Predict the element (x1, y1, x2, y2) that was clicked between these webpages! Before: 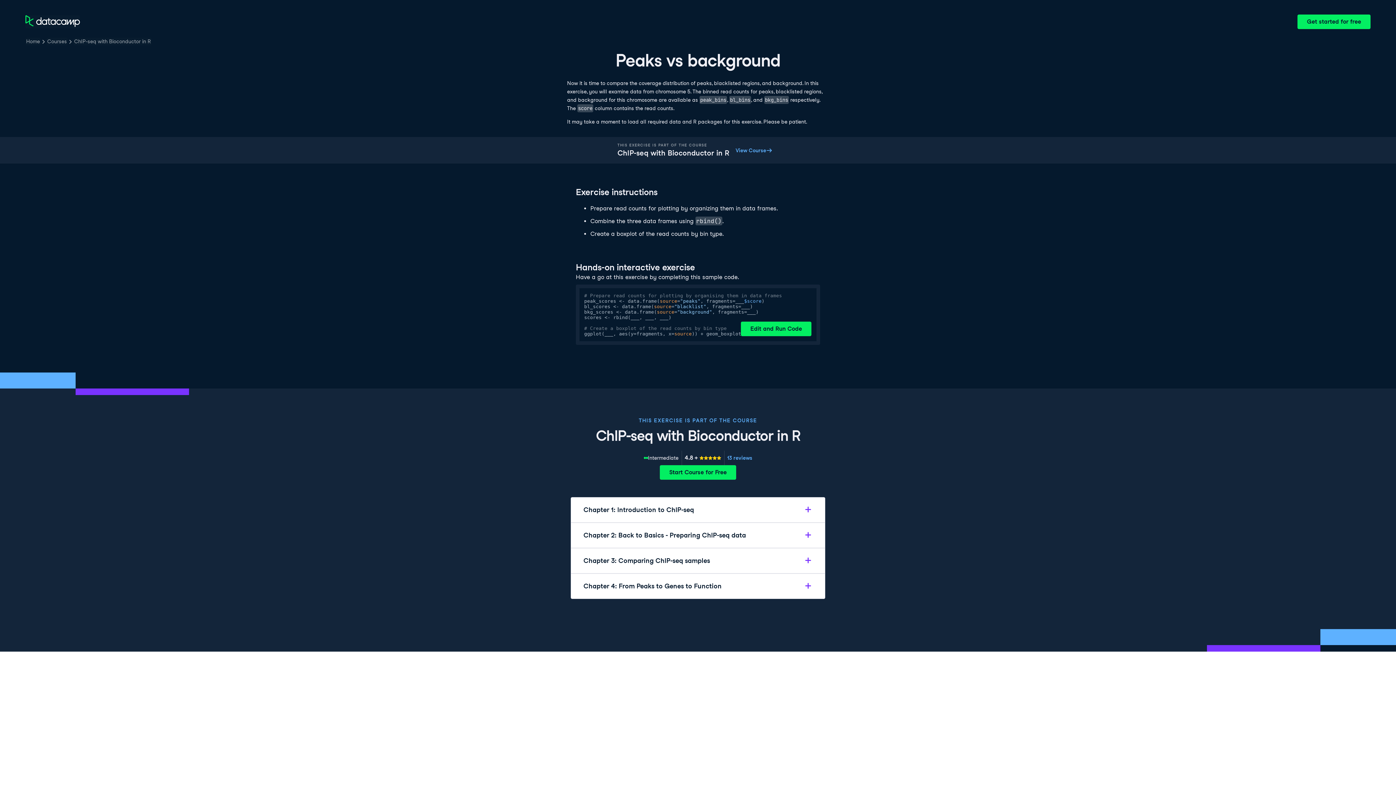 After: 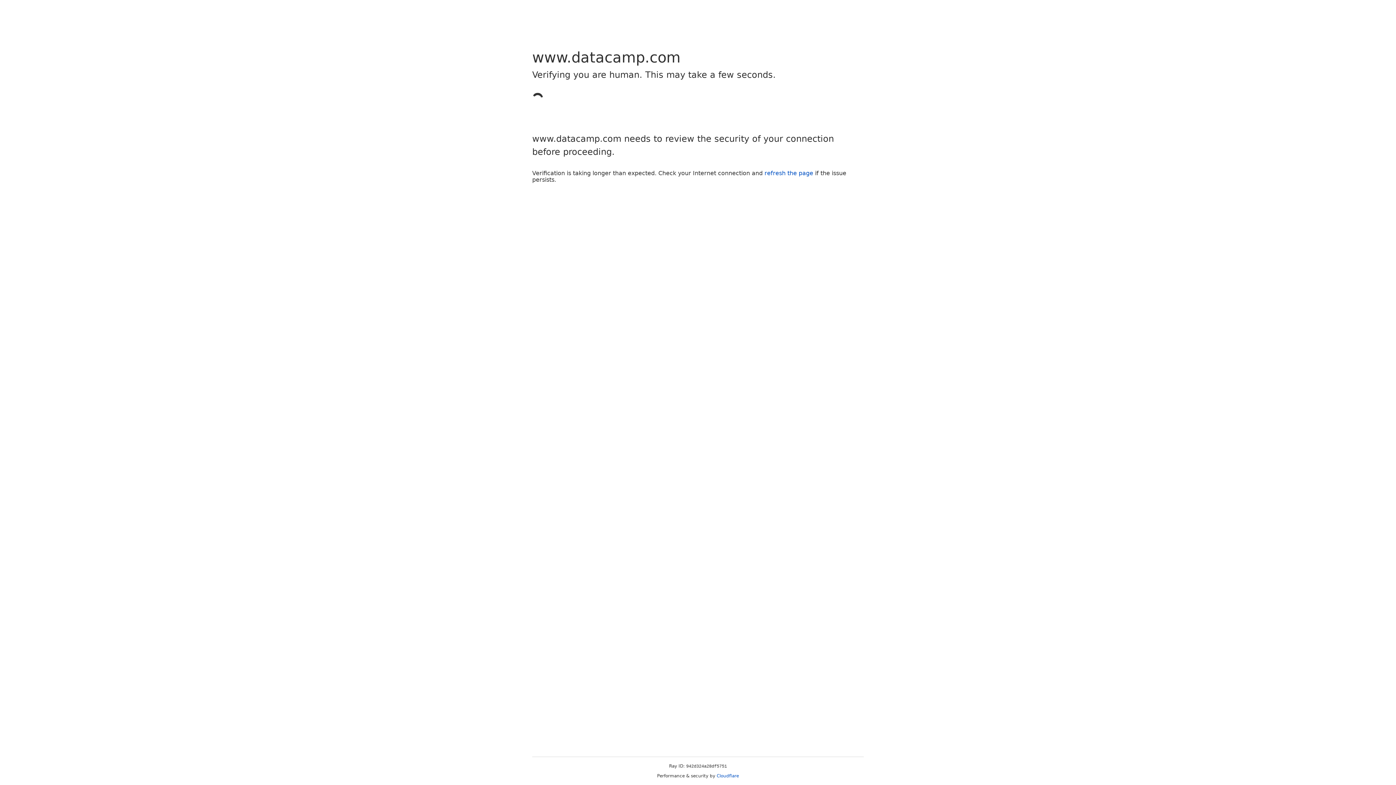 Action: label: Courses bbox: (46, 37, 67, 45)